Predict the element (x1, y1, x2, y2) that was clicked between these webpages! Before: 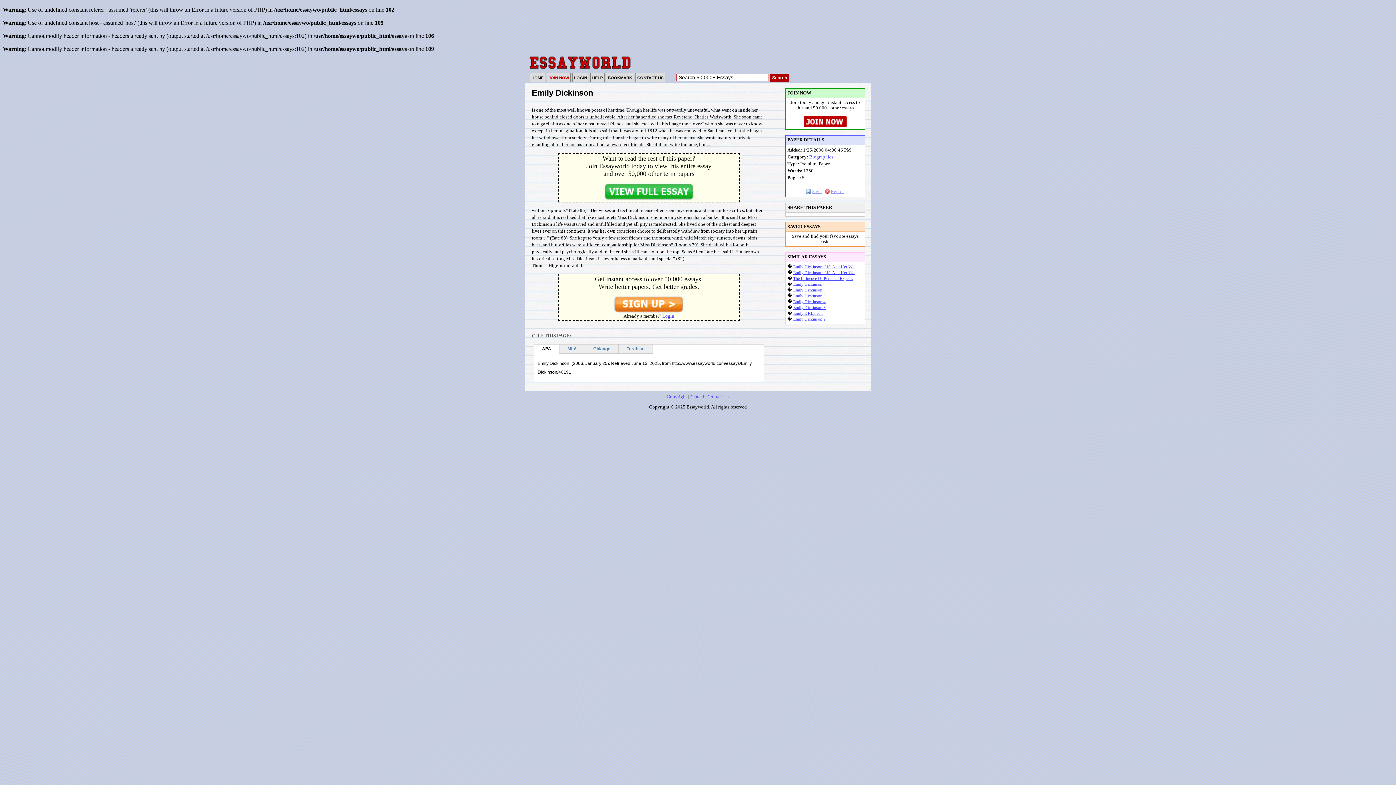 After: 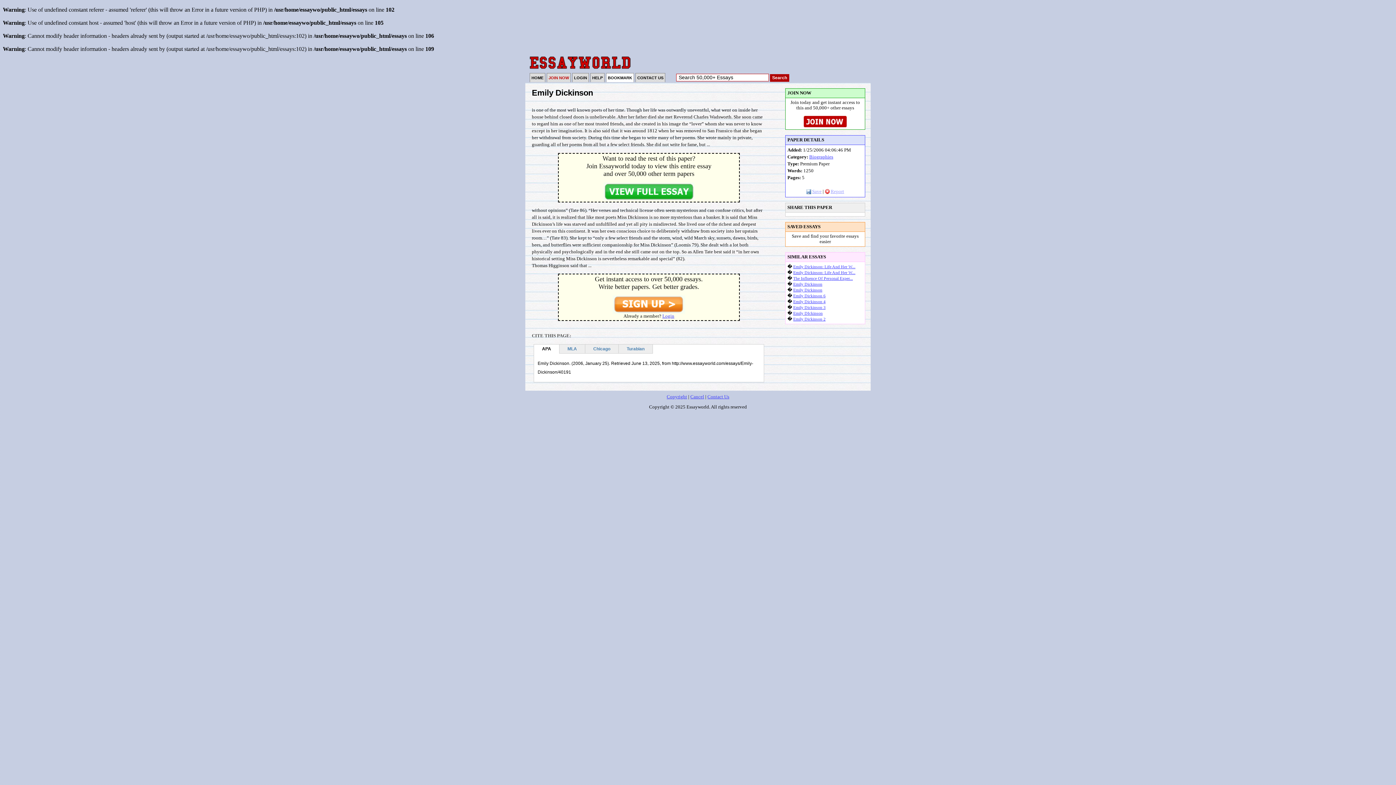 Action: bbox: (606, 73, 634, 82) label: BOOKMARK